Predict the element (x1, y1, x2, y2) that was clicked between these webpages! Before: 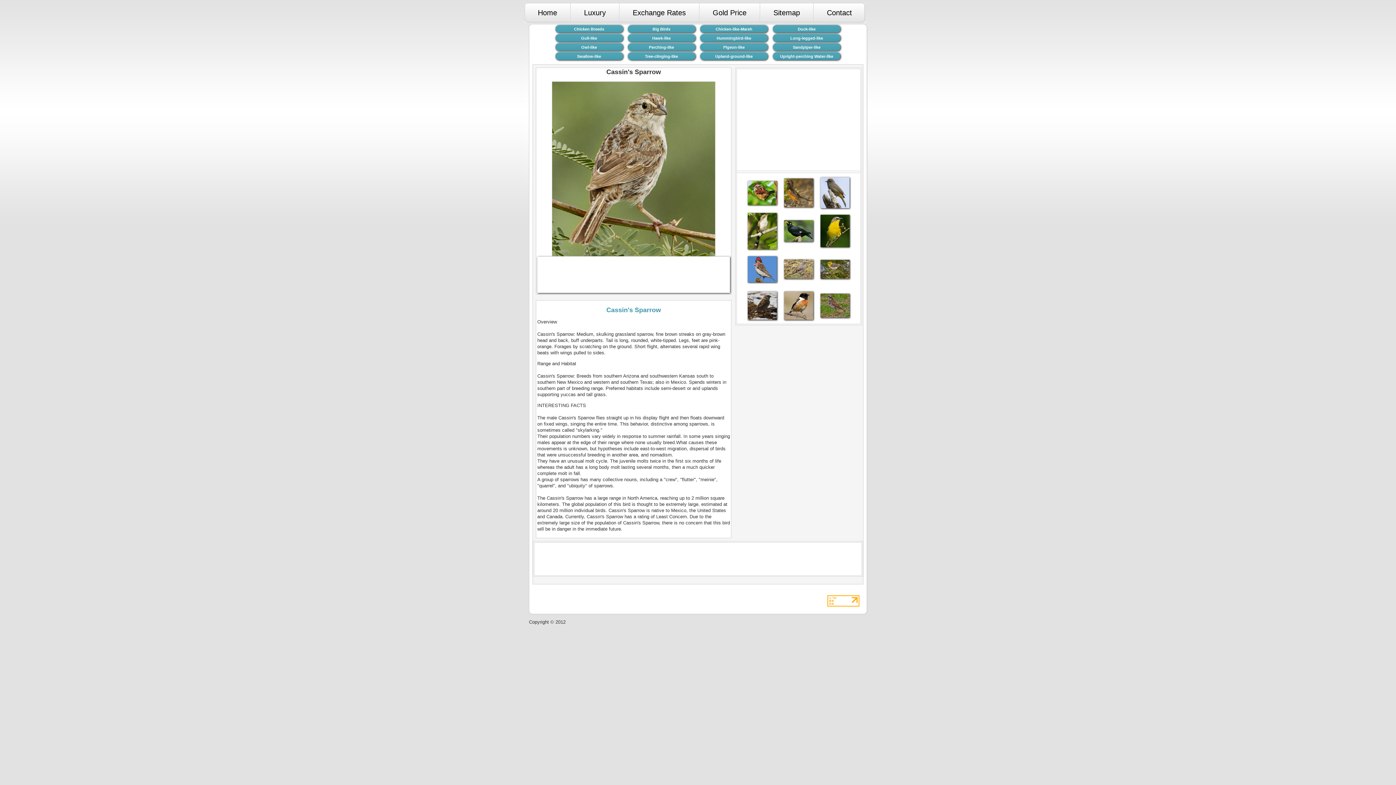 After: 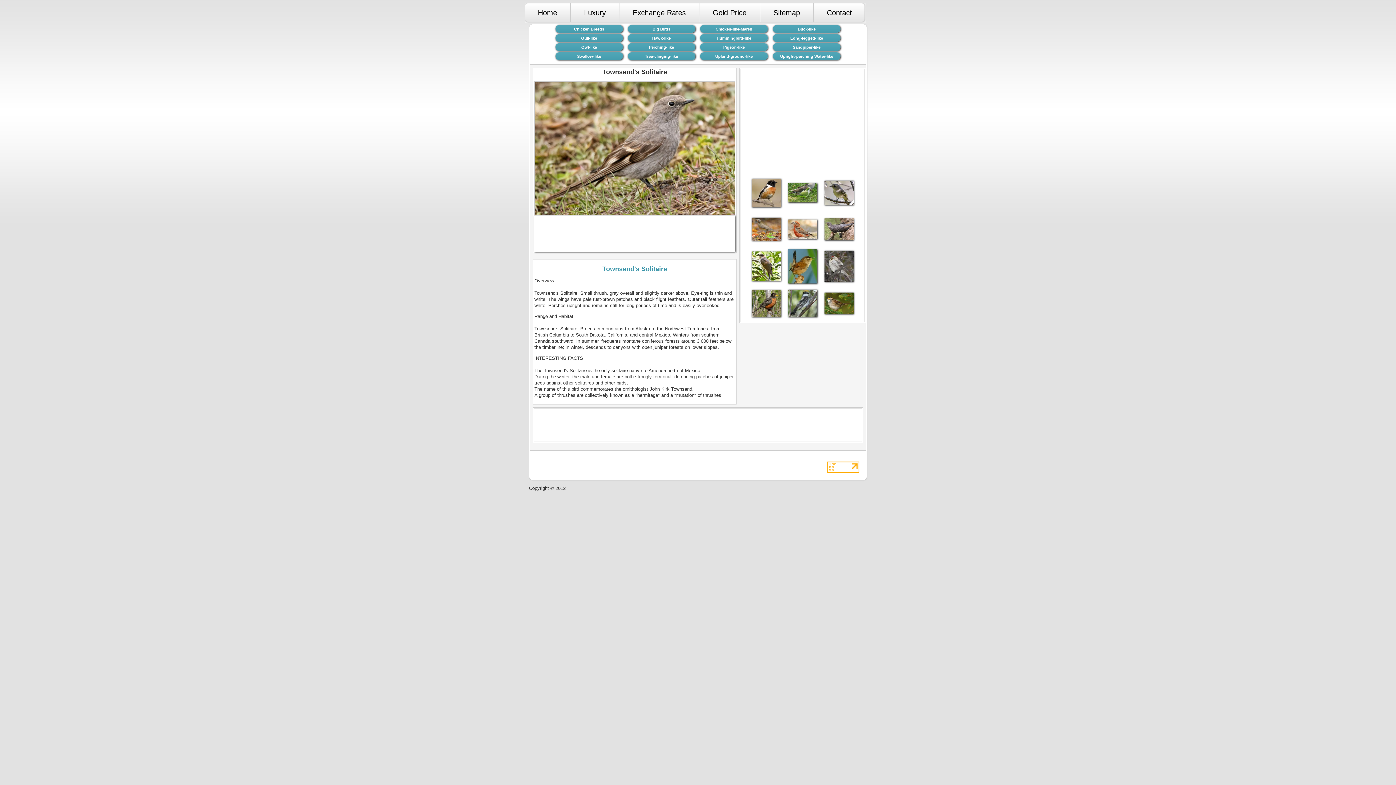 Action: bbox: (784, 274, 813, 280)